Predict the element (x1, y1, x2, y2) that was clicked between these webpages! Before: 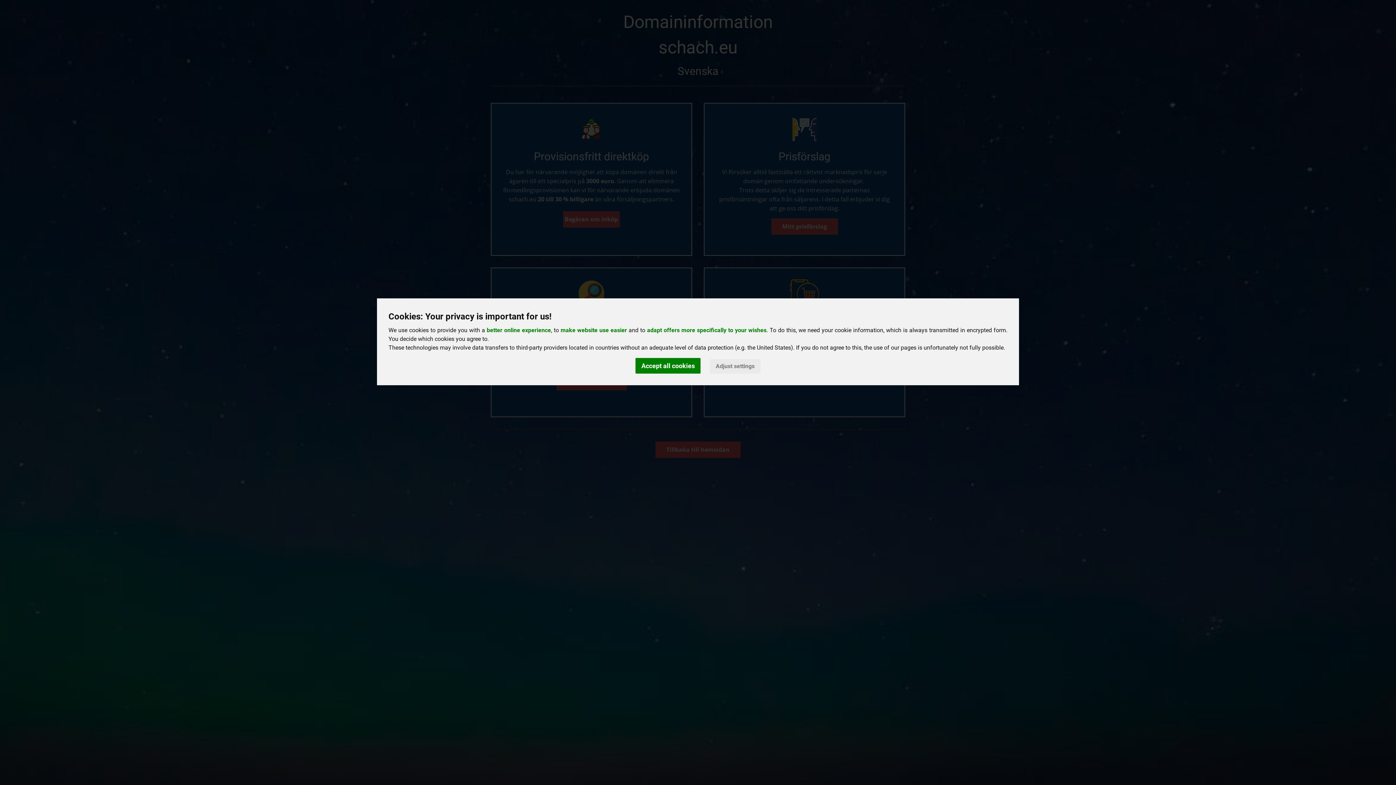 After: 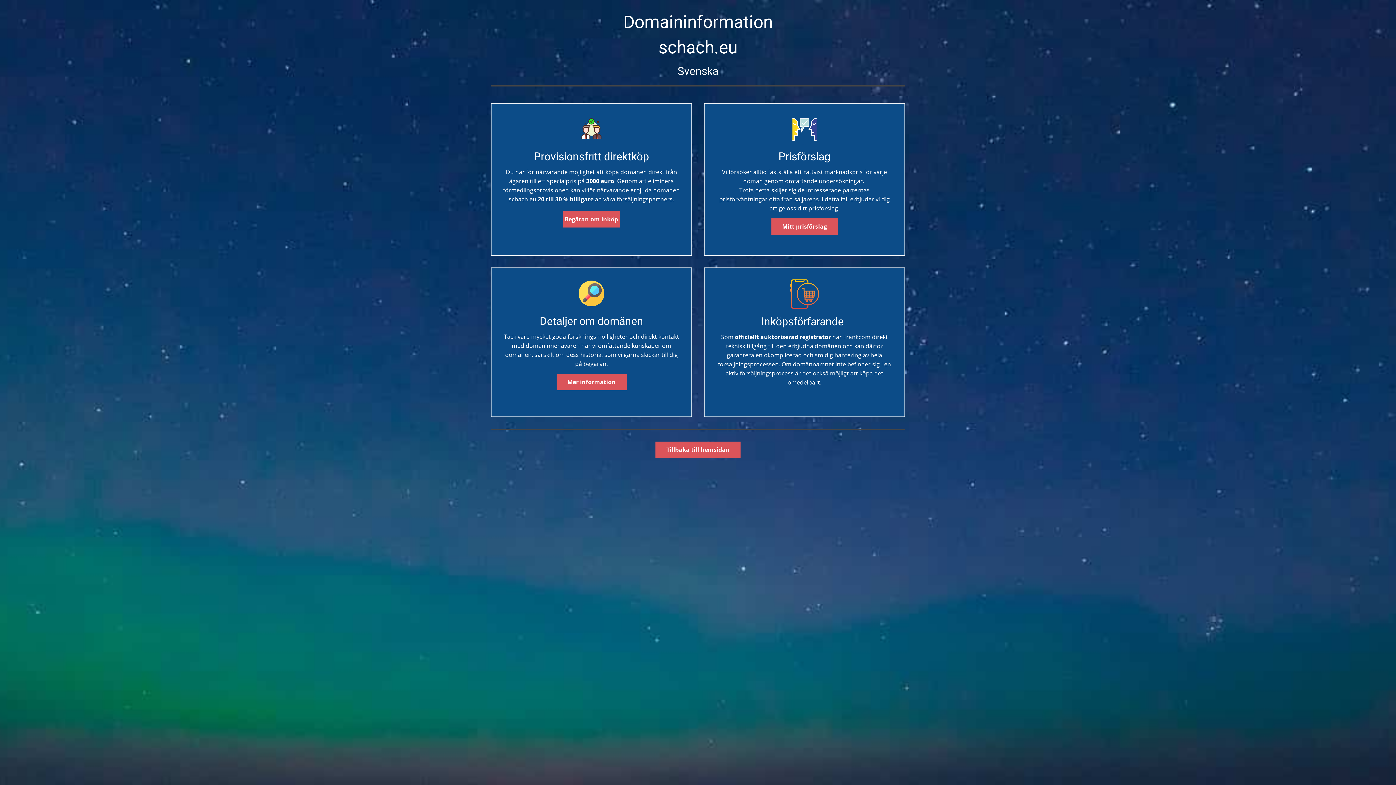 Action: label: Accept all cookies bbox: (635, 358, 700, 373)